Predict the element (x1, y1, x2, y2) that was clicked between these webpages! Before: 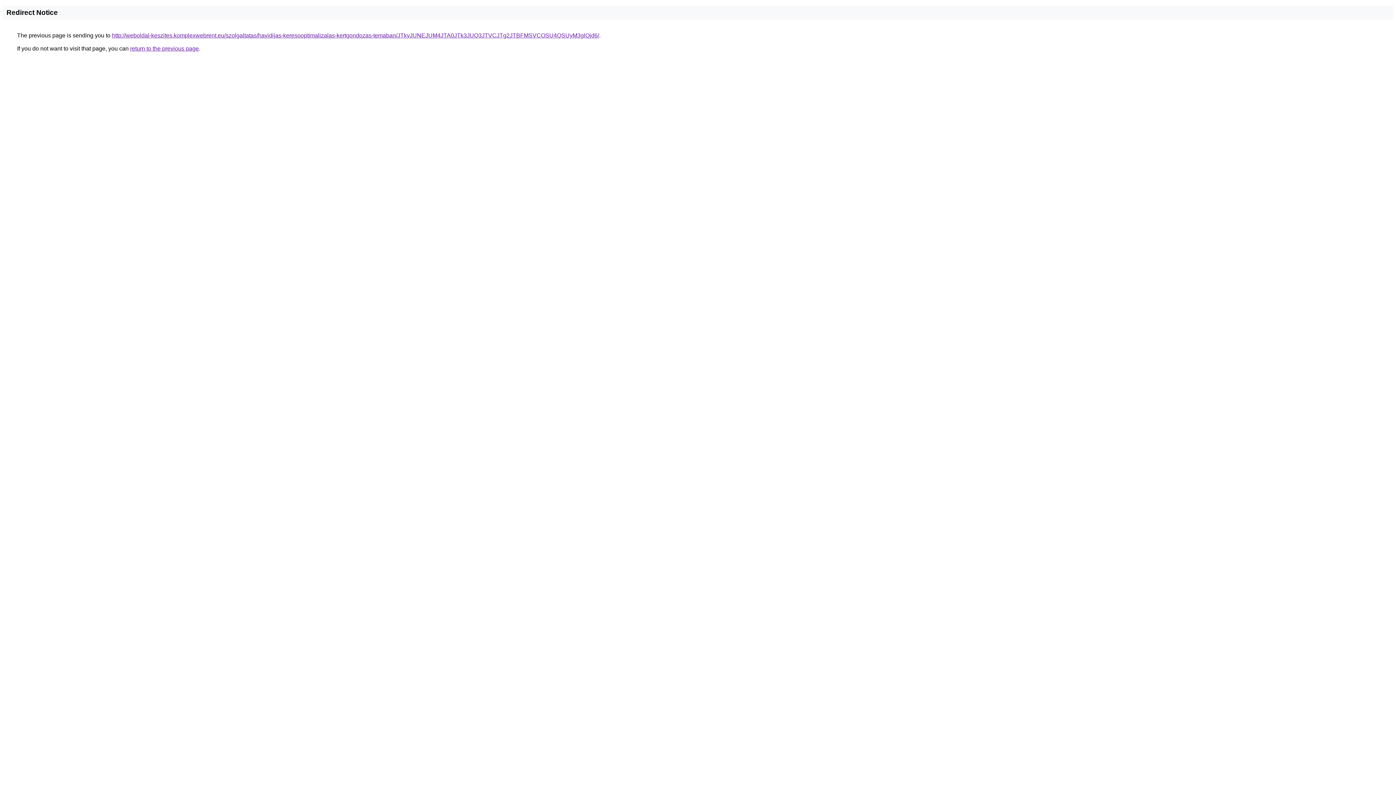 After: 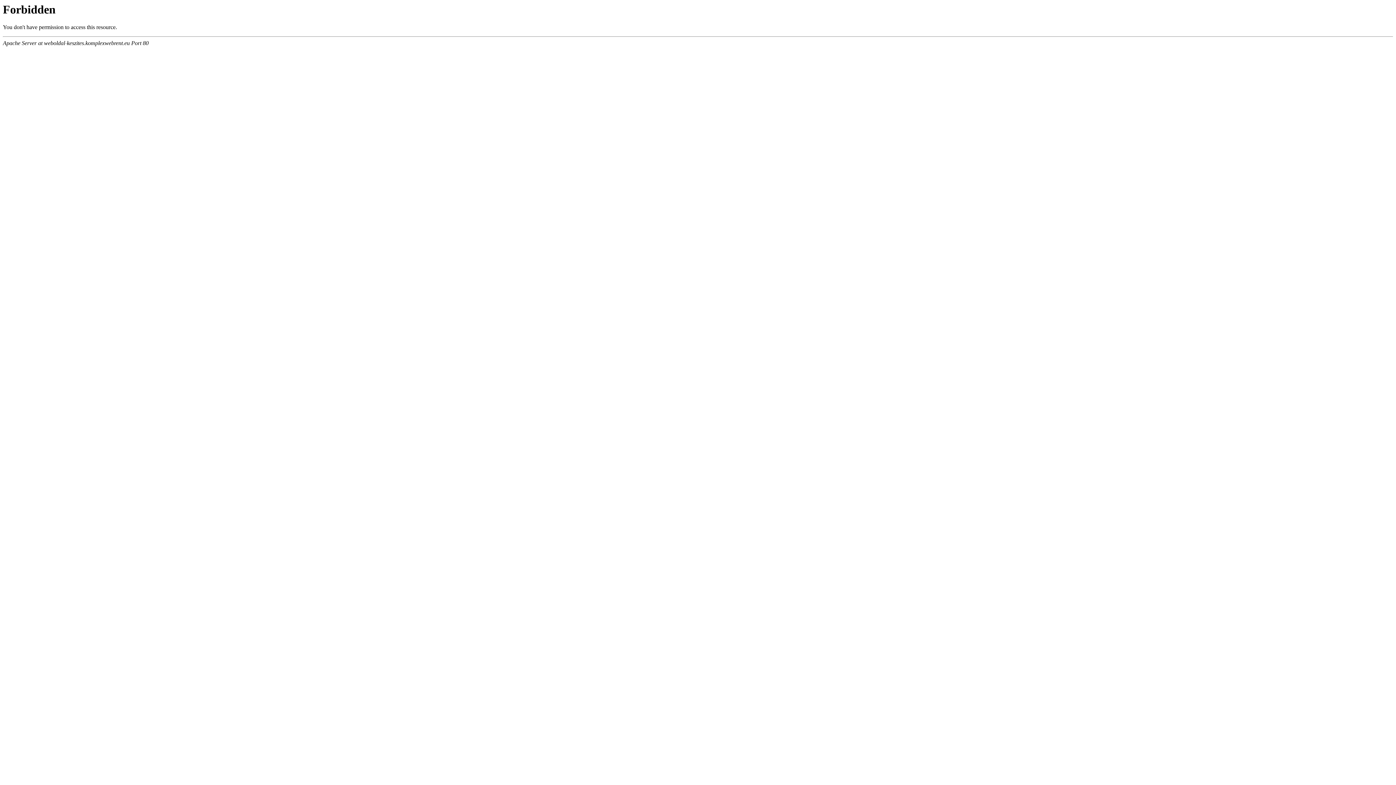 Action: label: http://weboldal-keszites.komplexwebrent.eu/szolgaltatas/havidijas-keresooptimalizalas-kertgondozas-temaban/JTkyJUNEJUM4JTA0JTk3JUQ3JTVCJTg2JTBFMSVCOSU4QSUyM3glQjd6/ bbox: (112, 32, 599, 38)